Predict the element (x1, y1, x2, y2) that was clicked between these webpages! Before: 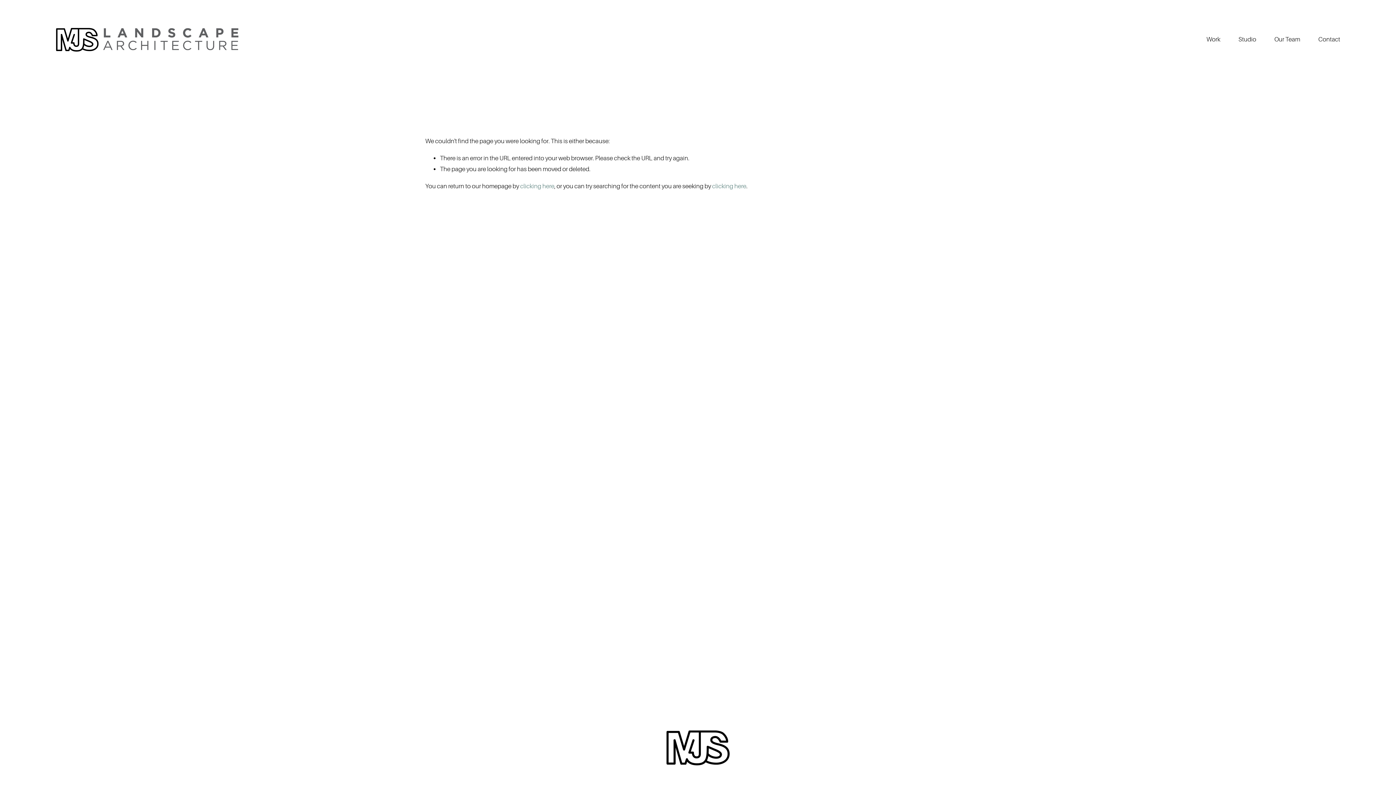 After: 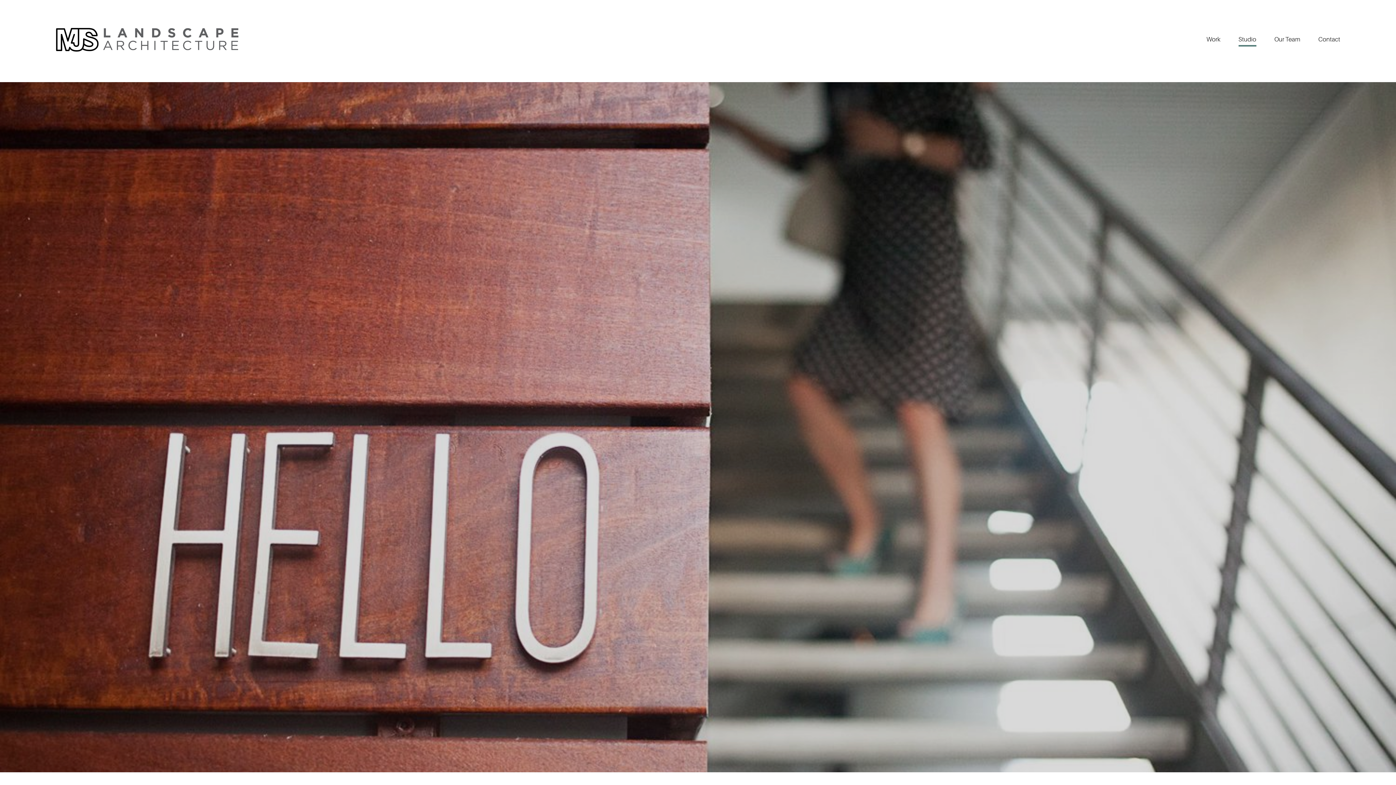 Action: label: Studio bbox: (1238, 33, 1256, 45)